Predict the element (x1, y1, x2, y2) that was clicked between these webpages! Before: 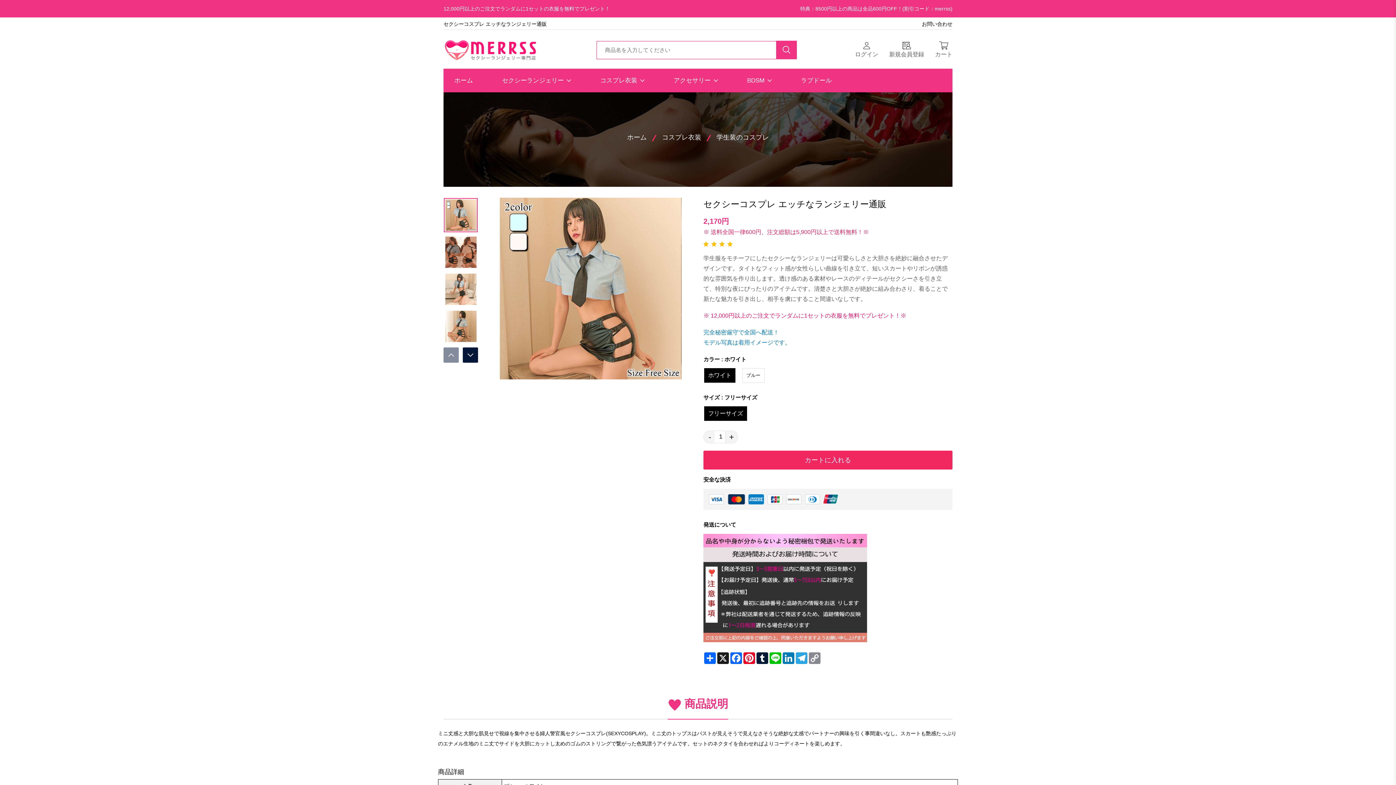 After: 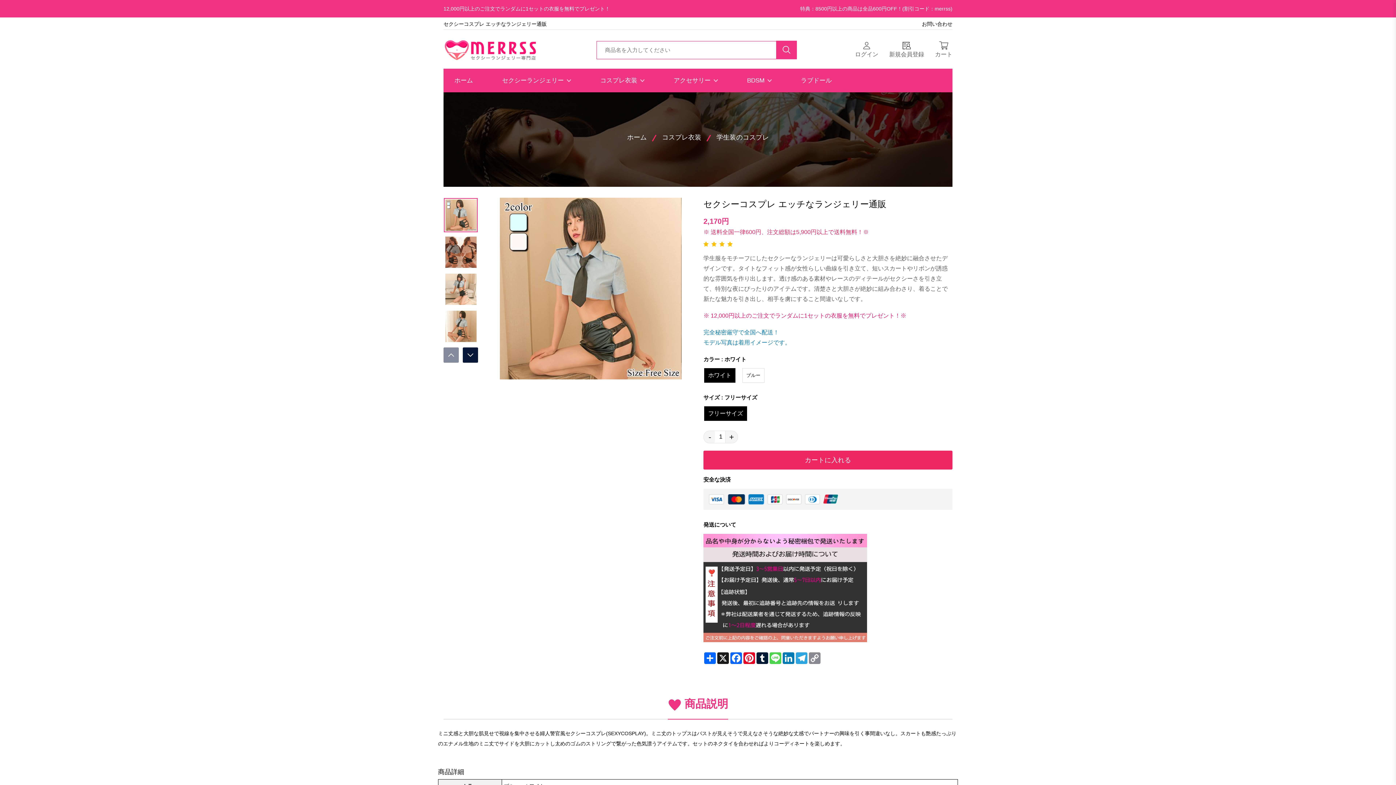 Action: bbox: (769, 652, 782, 664) label: Line